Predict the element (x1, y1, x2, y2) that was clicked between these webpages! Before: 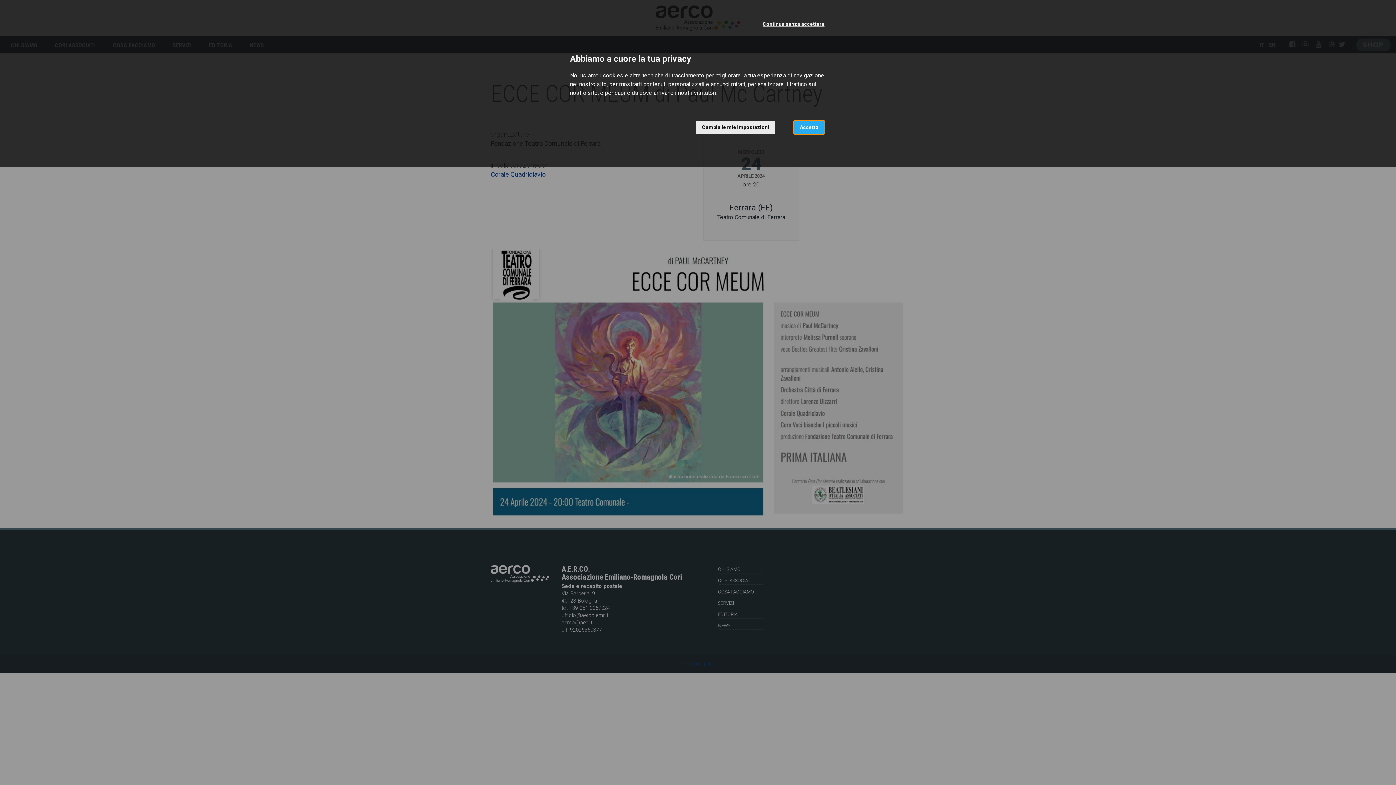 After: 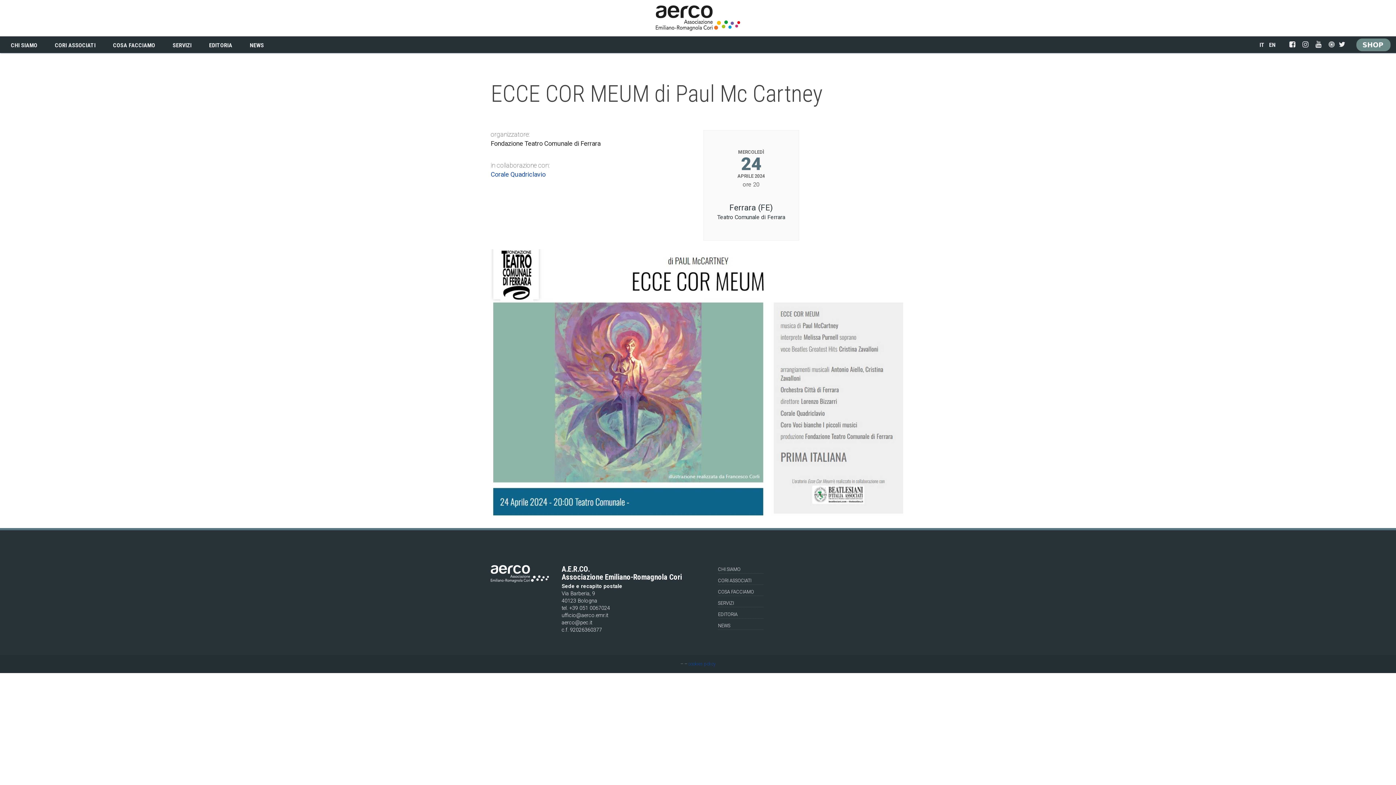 Action: bbox: (794, 120, 824, 134) label: Accetto